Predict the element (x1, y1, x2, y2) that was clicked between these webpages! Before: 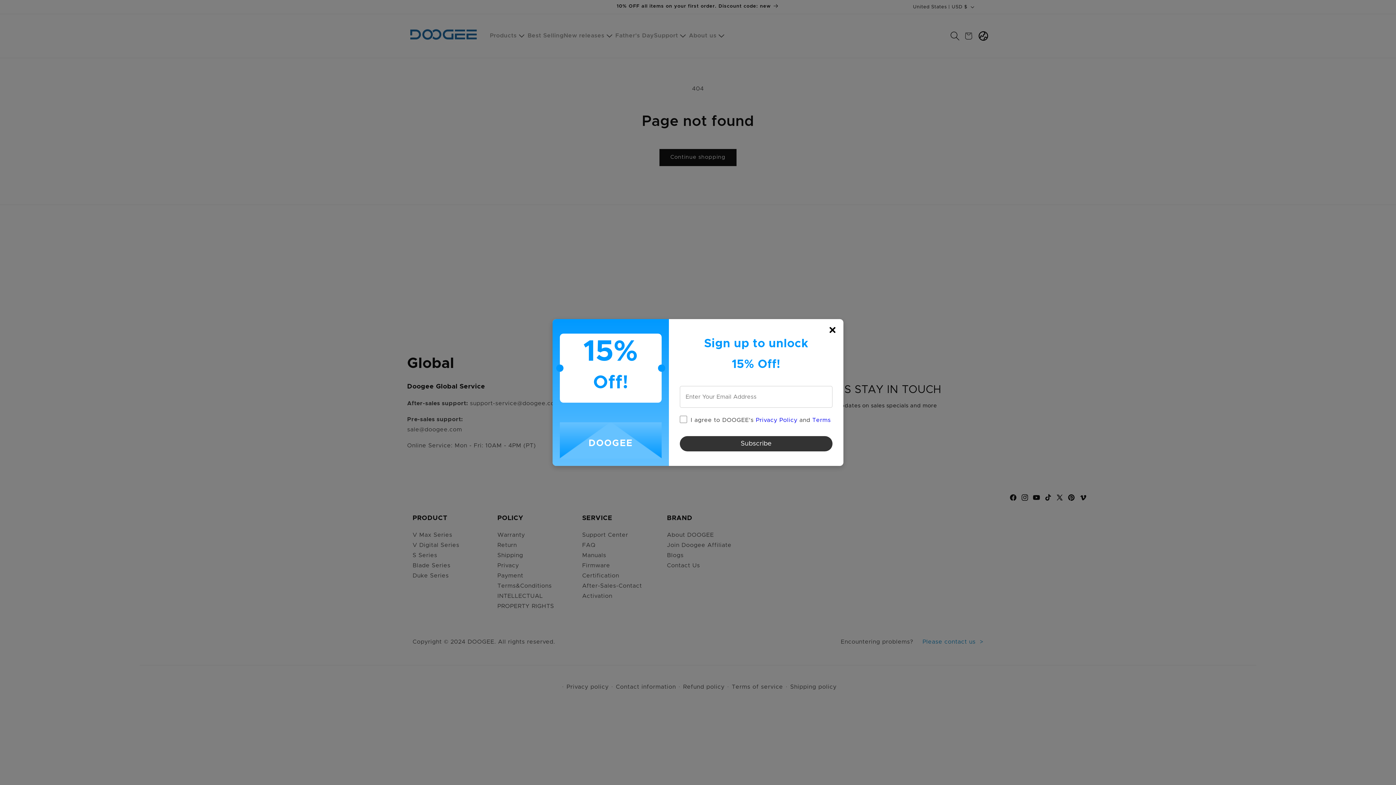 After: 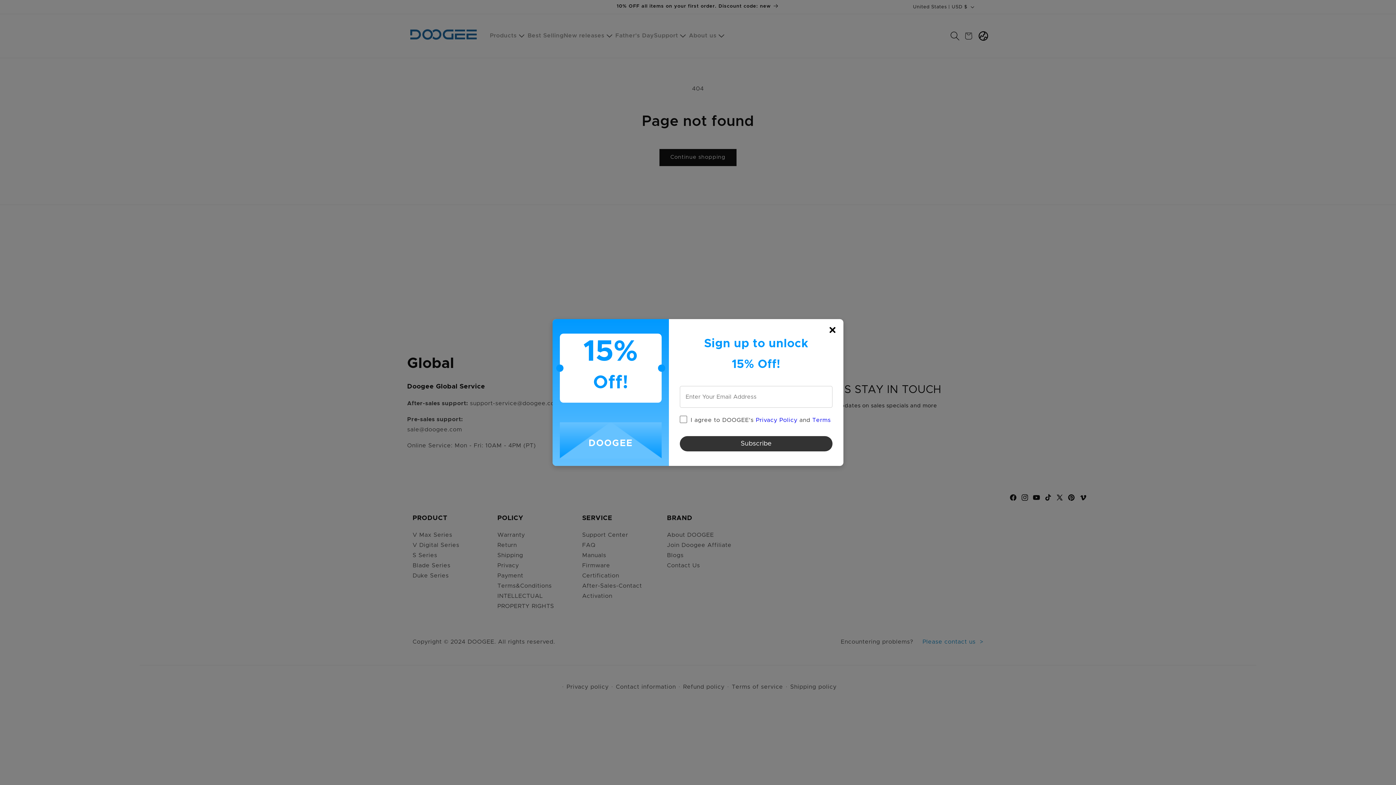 Action: bbox: (756, 417, 797, 423) label: Privacy Policy